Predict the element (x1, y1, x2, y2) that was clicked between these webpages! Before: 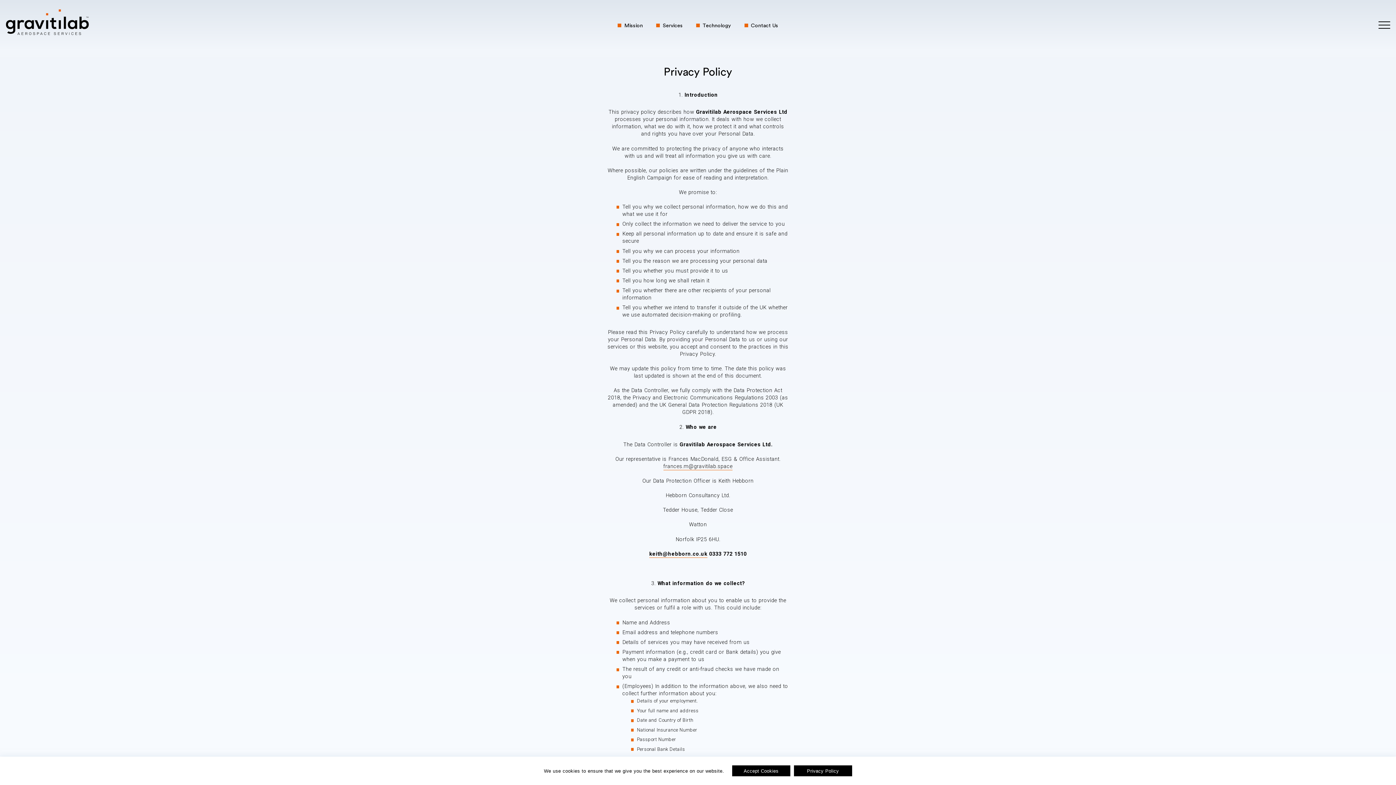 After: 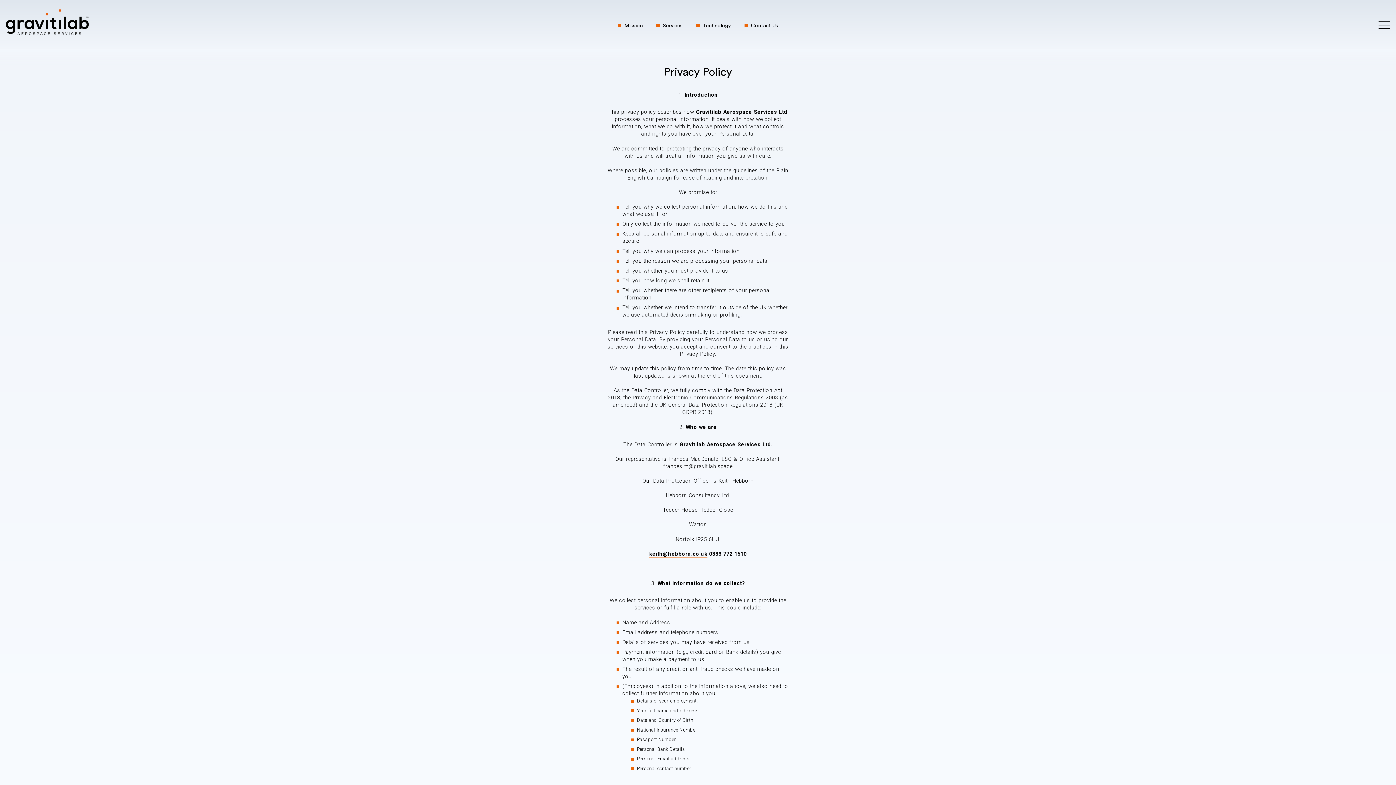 Action: bbox: (732, 765, 790, 776) label: Accept Cookies